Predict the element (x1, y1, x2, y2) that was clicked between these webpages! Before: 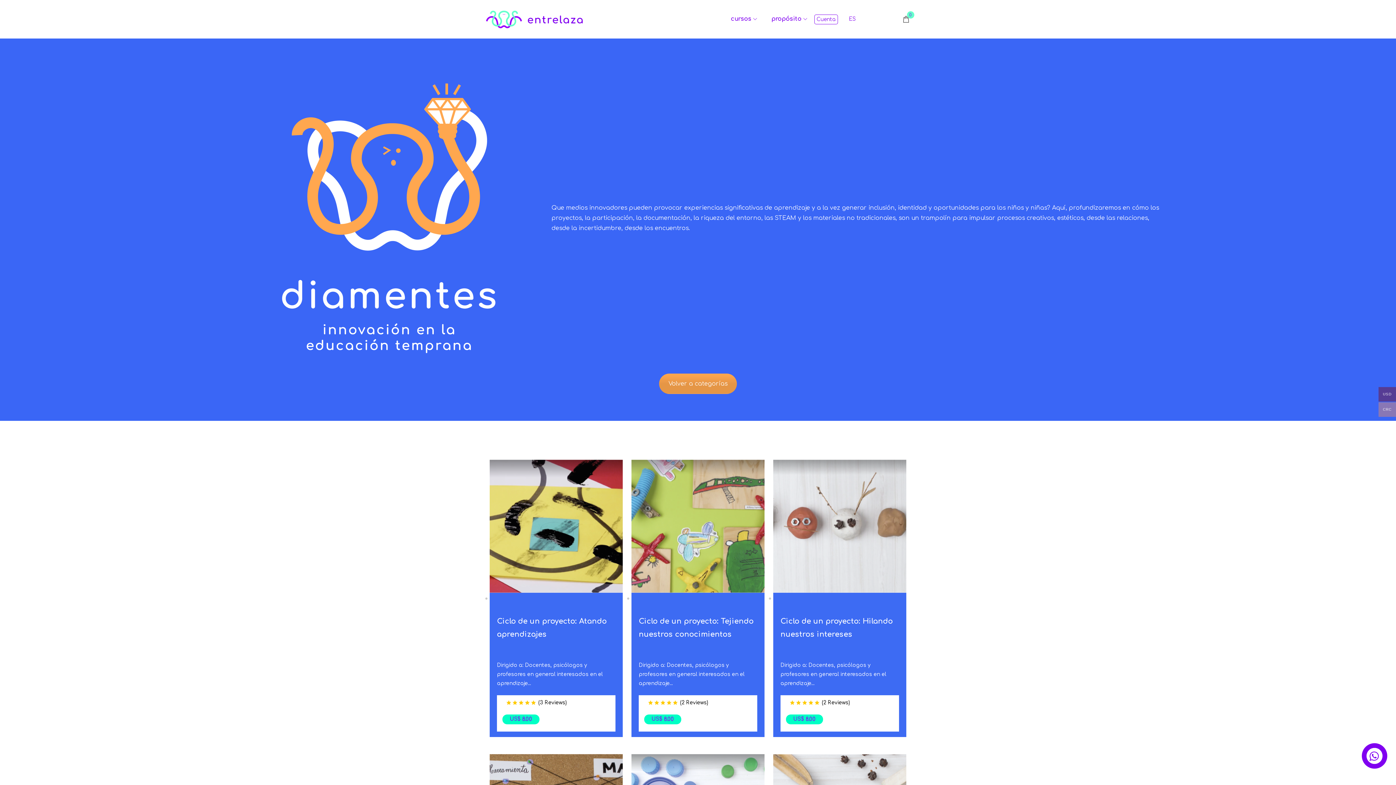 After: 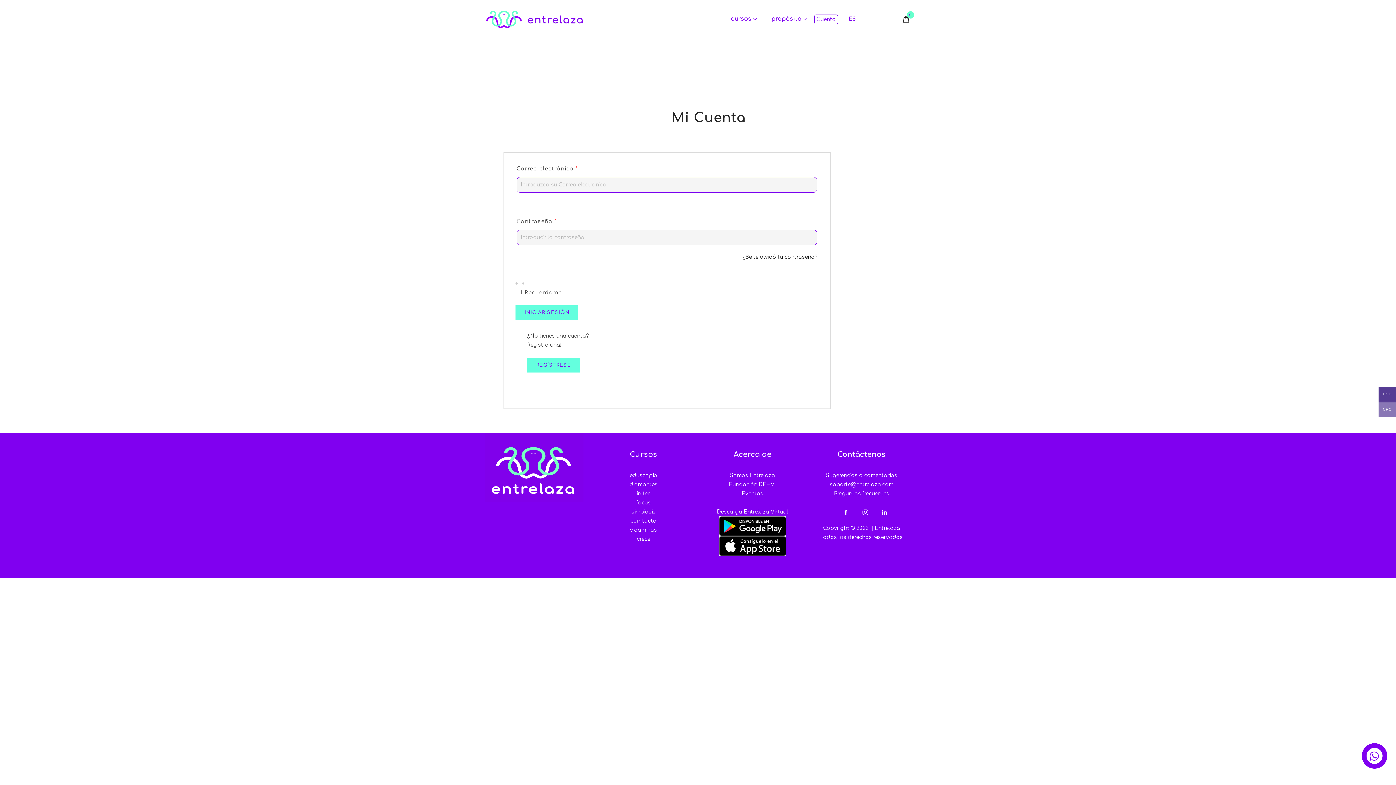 Action: bbox: (816, 14, 836, 23) label: Cuenta